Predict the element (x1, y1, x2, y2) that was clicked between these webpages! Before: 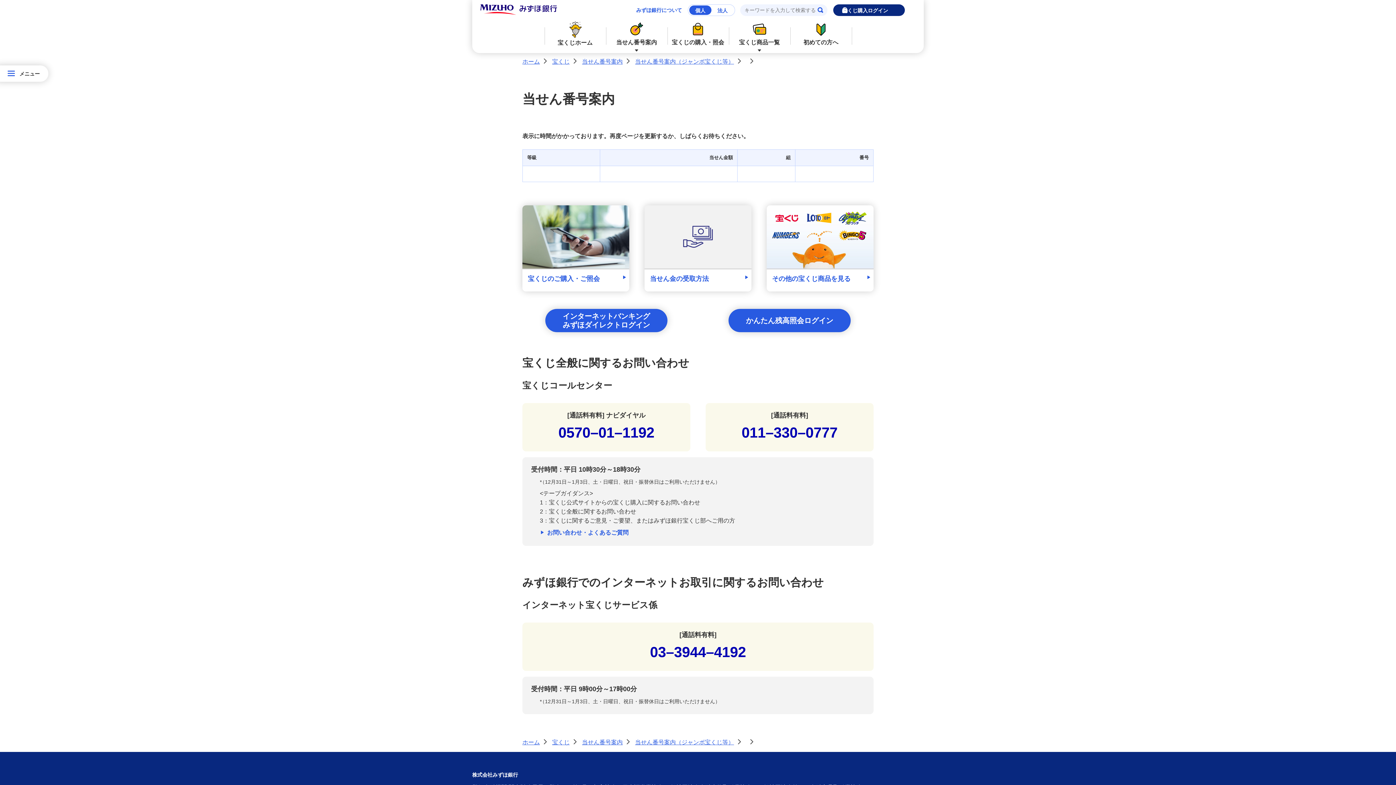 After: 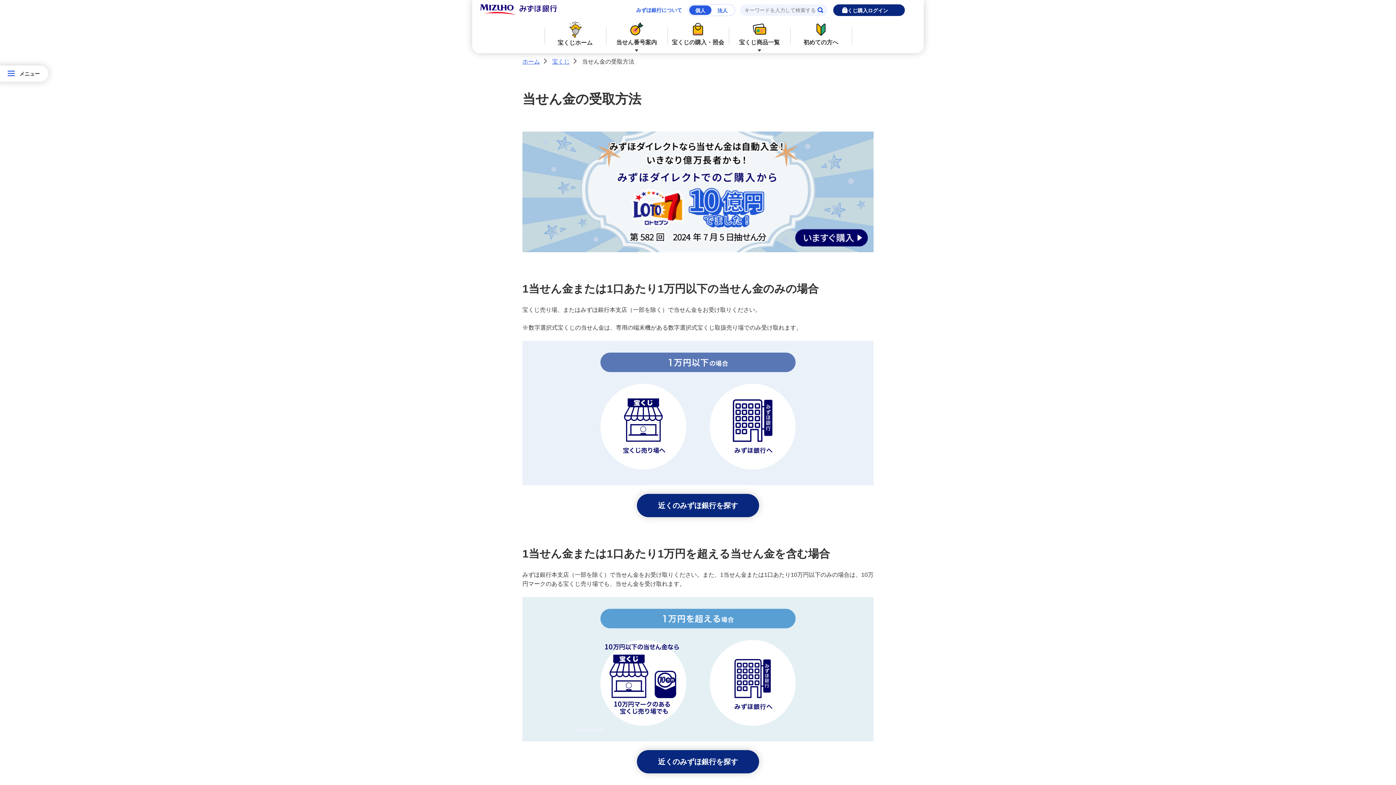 Action: label: 当せん金の受取方法 bbox: (644, 205, 751, 291)